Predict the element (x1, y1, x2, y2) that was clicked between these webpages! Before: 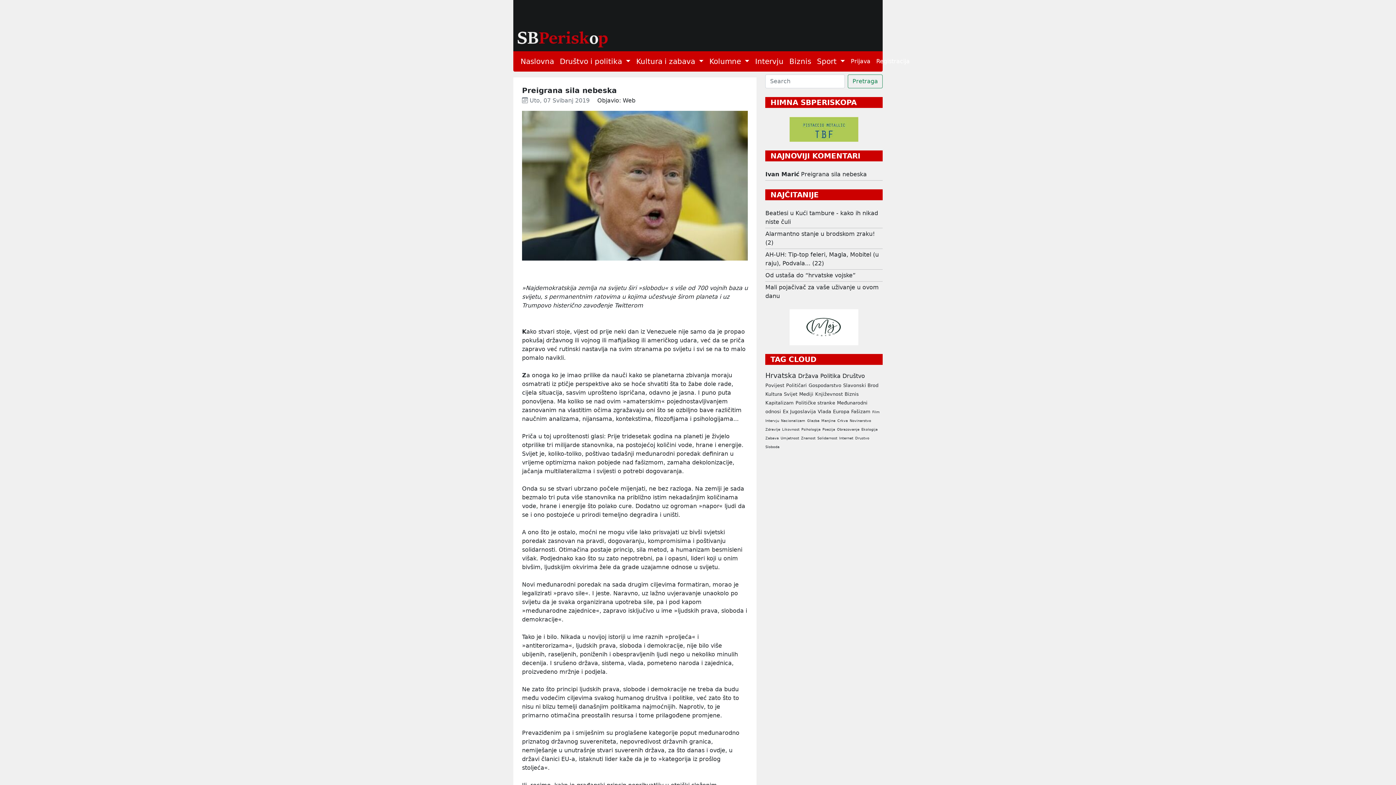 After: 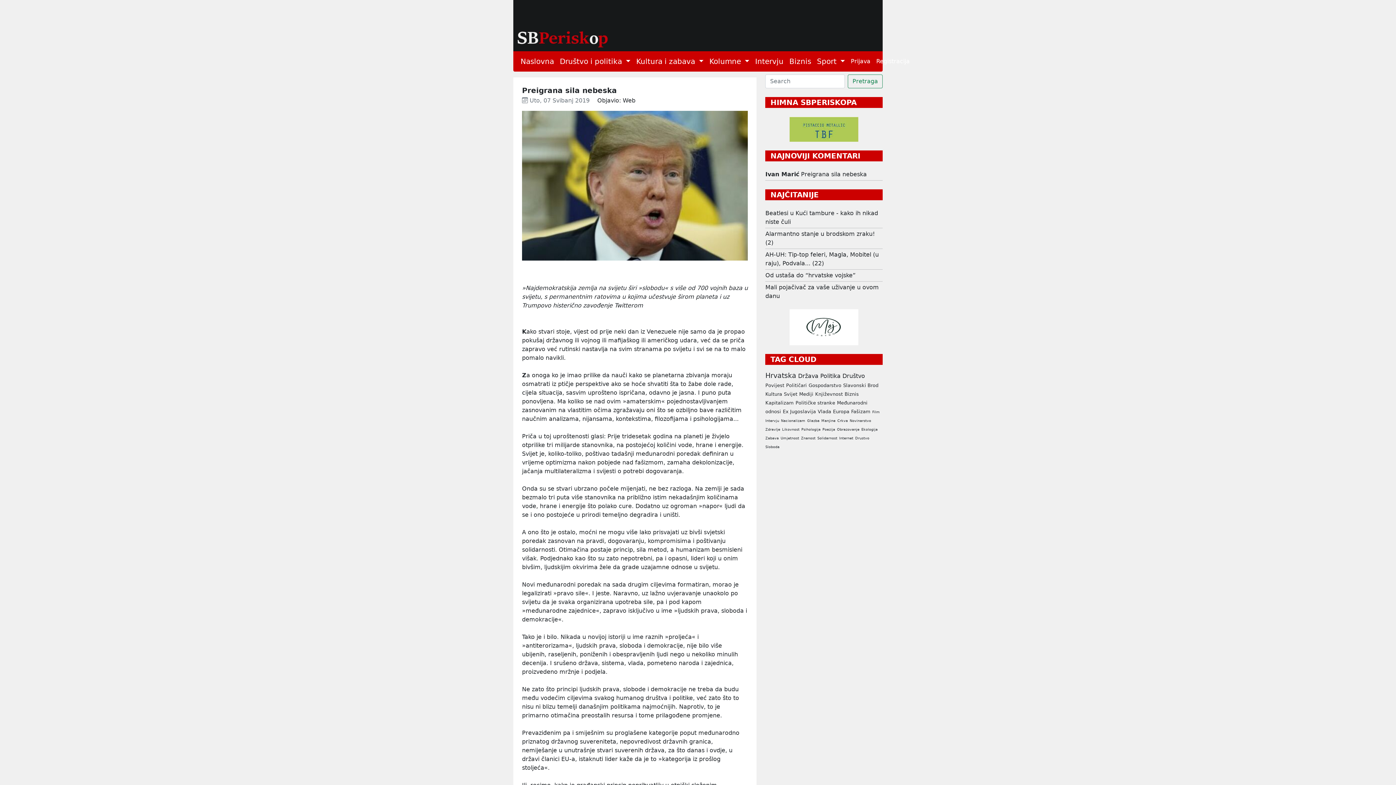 Action: bbox: (789, 125, 858, 132)